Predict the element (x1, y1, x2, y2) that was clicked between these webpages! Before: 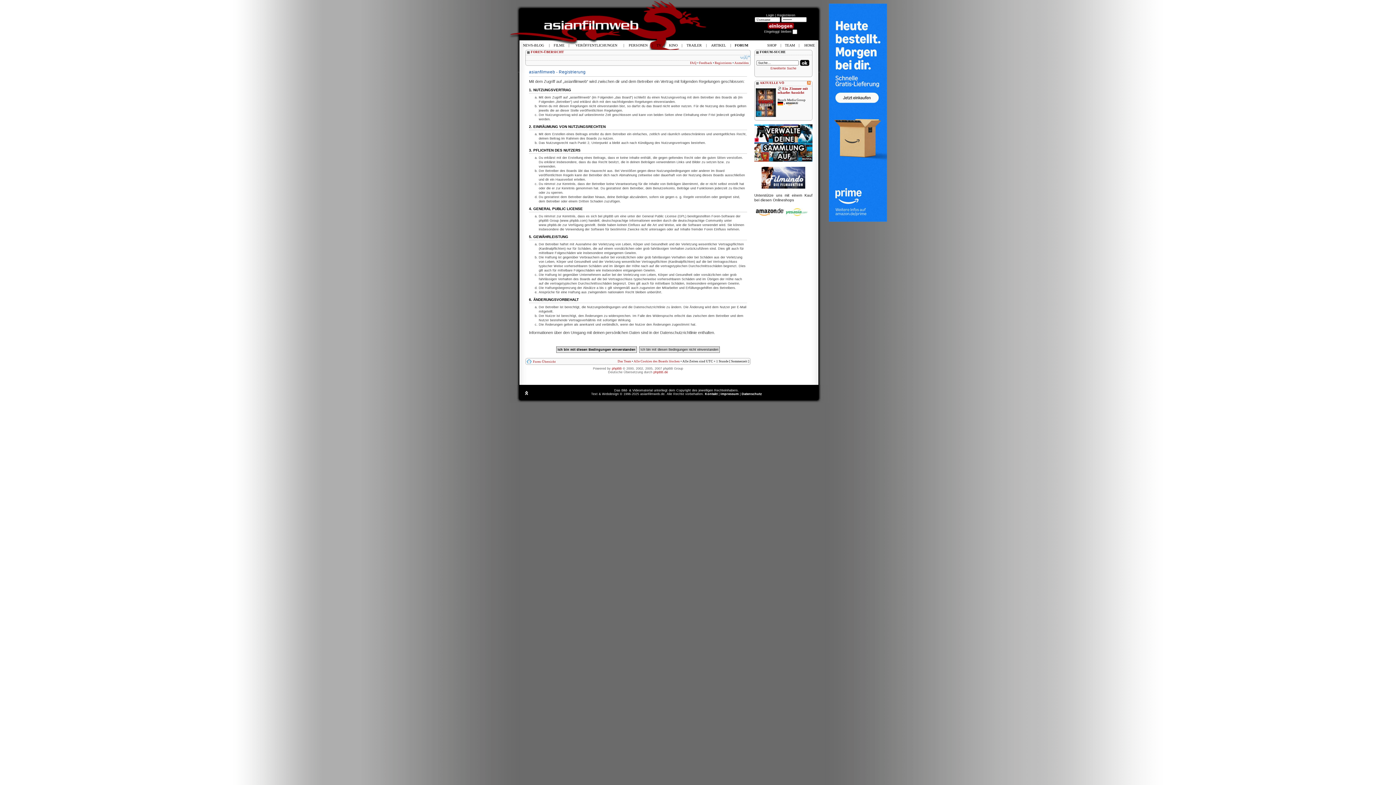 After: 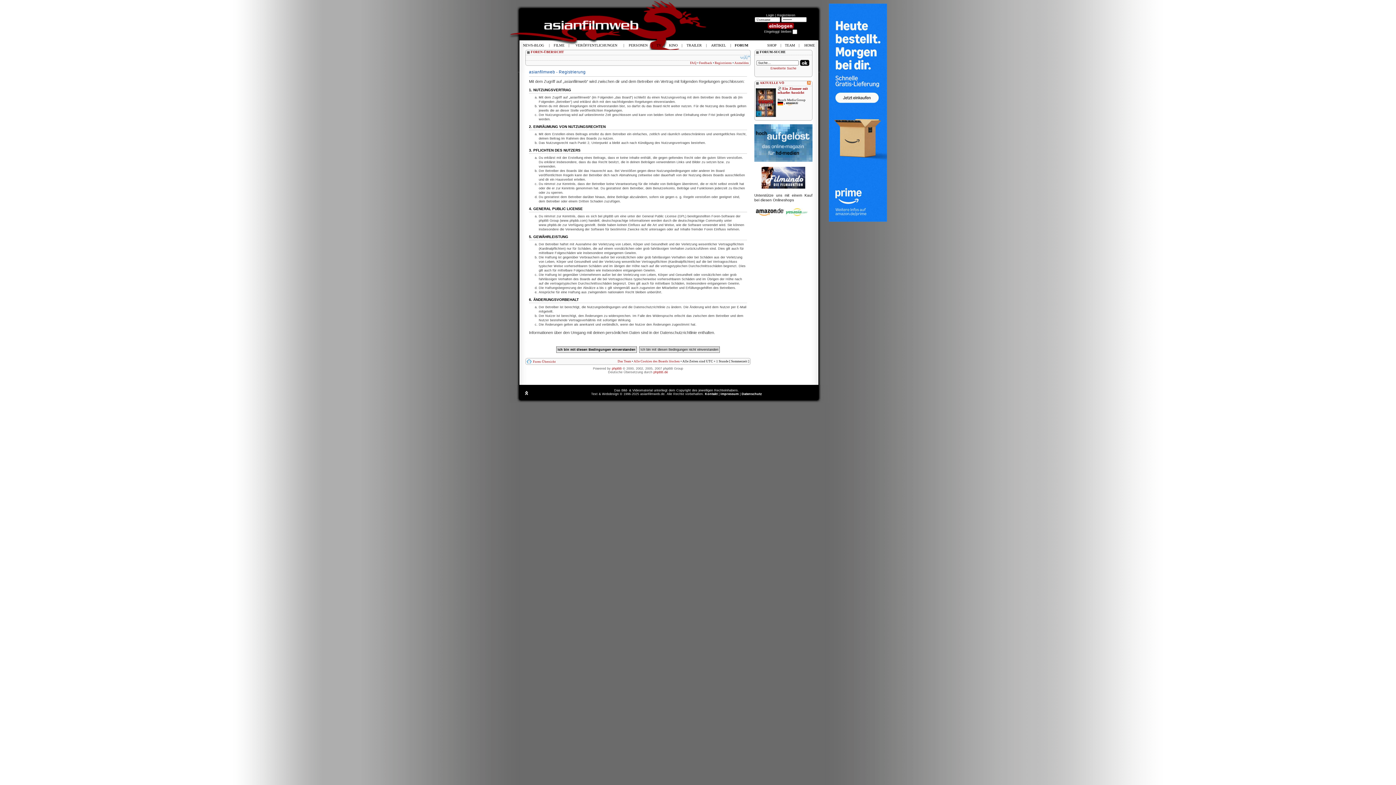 Action: label: Registrieren bbox: (714, 61, 732, 64)